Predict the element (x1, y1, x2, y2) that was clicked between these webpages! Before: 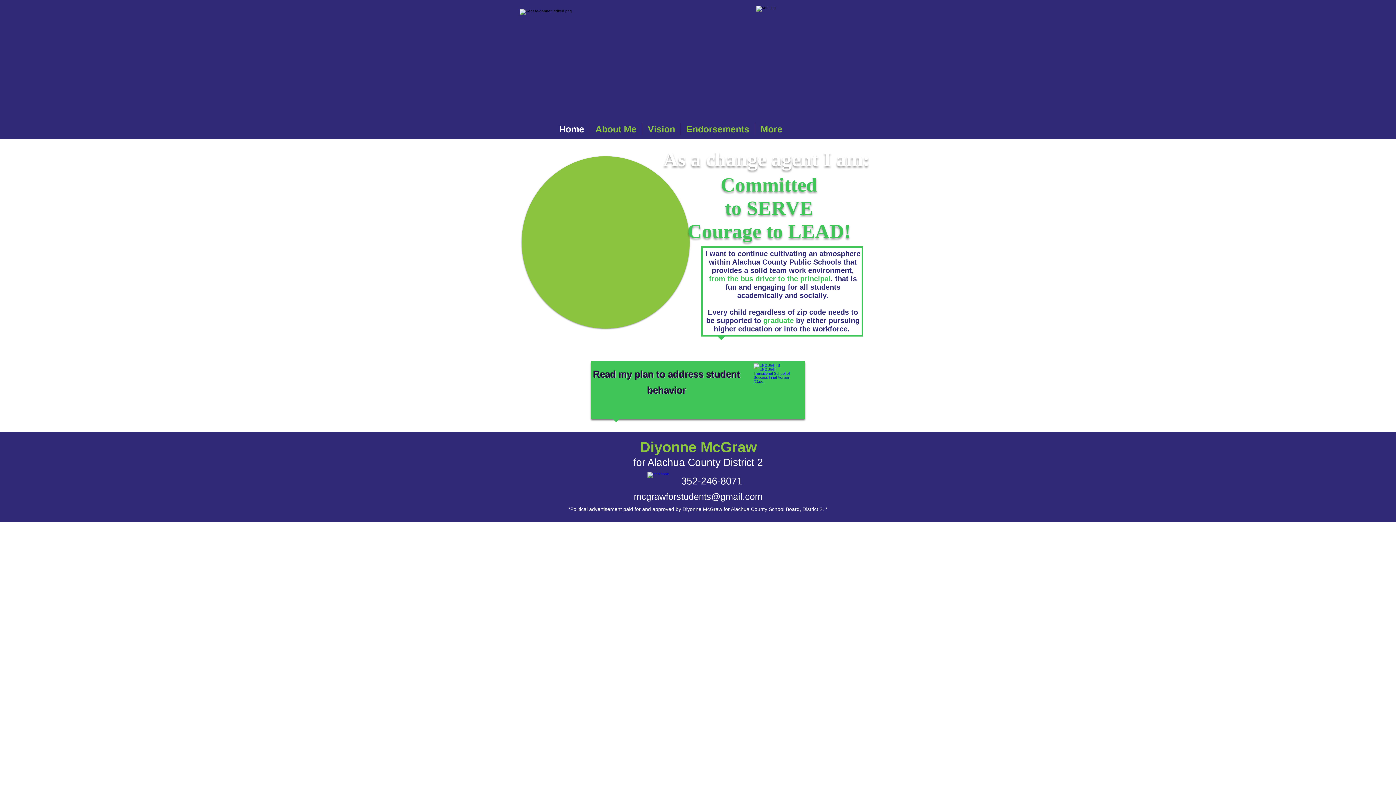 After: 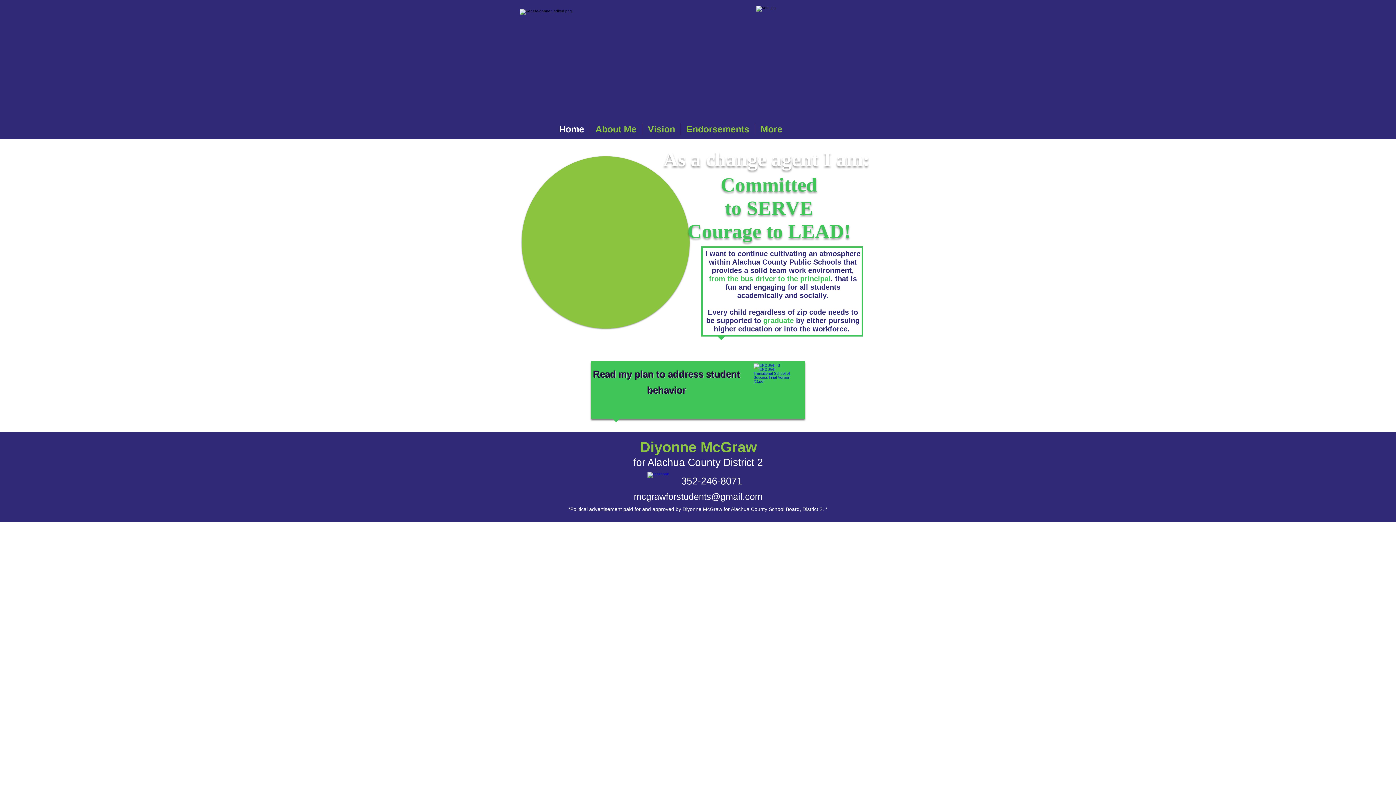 Action: bbox: (642, 122, 680, 135) label: Vision